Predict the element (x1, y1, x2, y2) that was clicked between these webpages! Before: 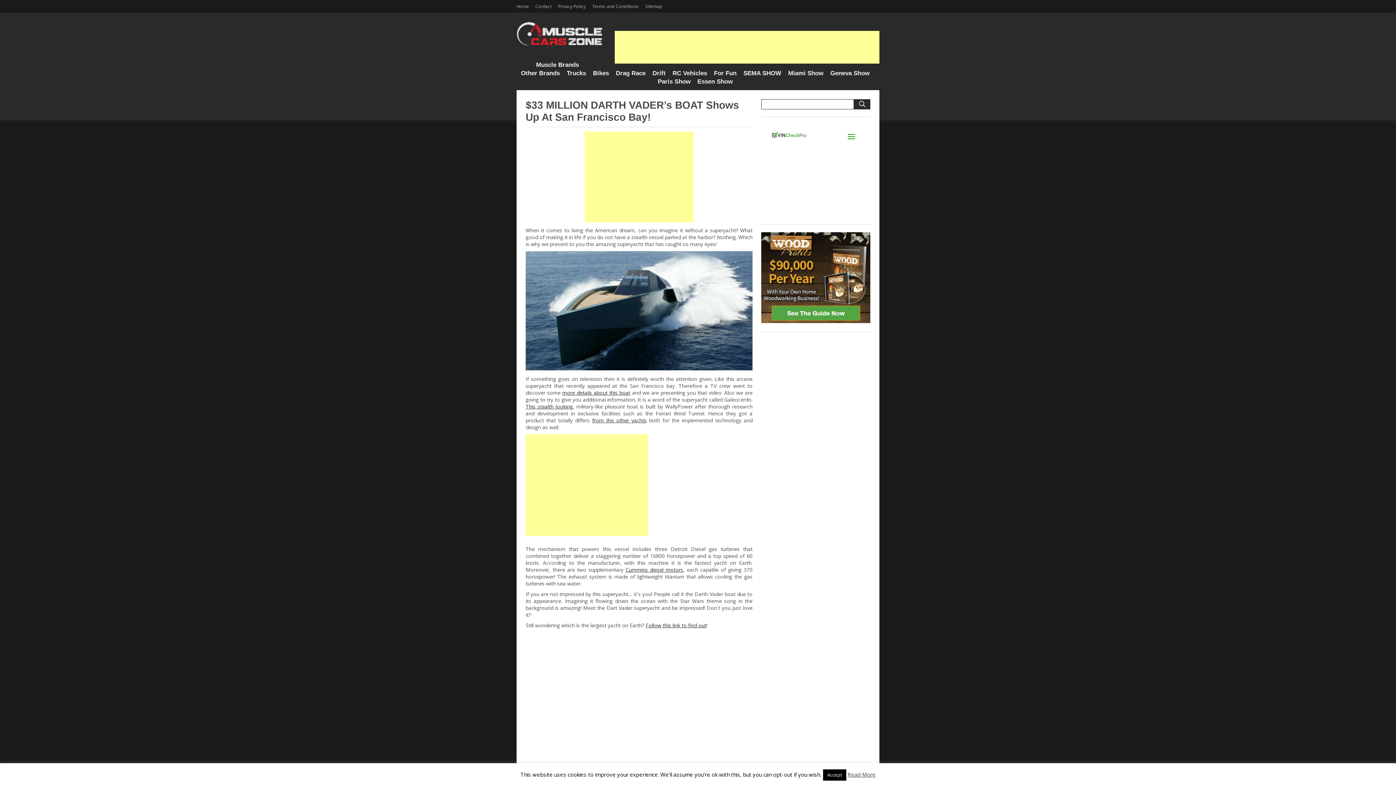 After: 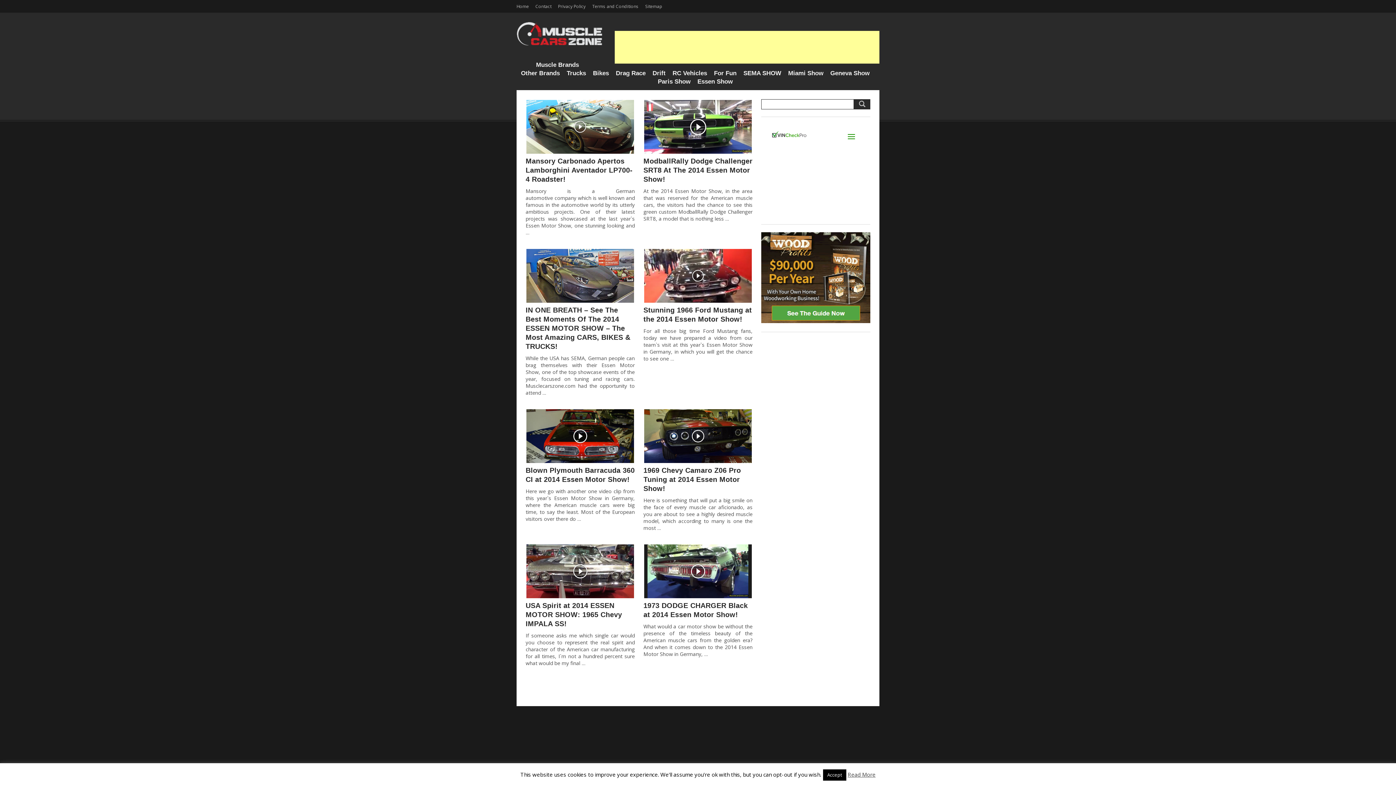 Action: label: Essen Show bbox: (697, 78, 732, 85)